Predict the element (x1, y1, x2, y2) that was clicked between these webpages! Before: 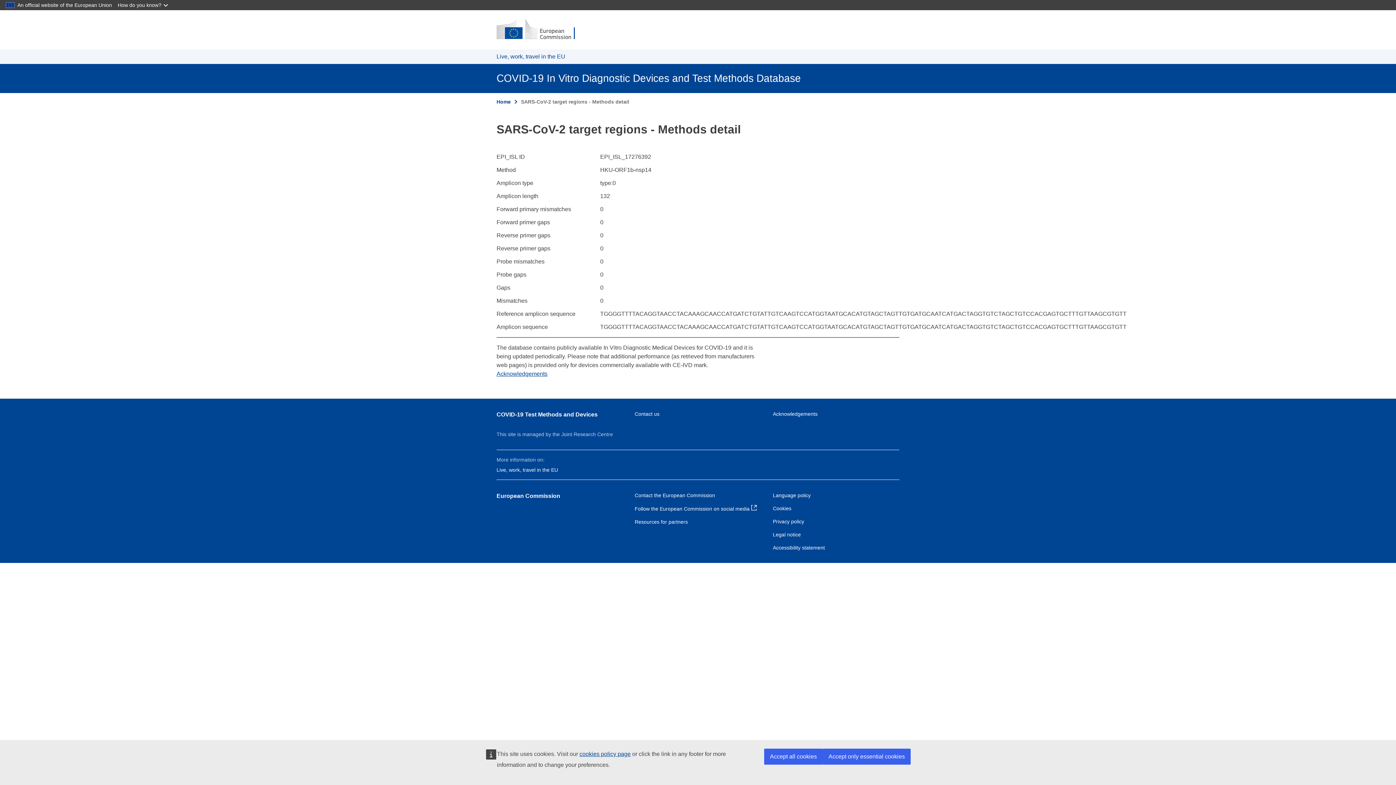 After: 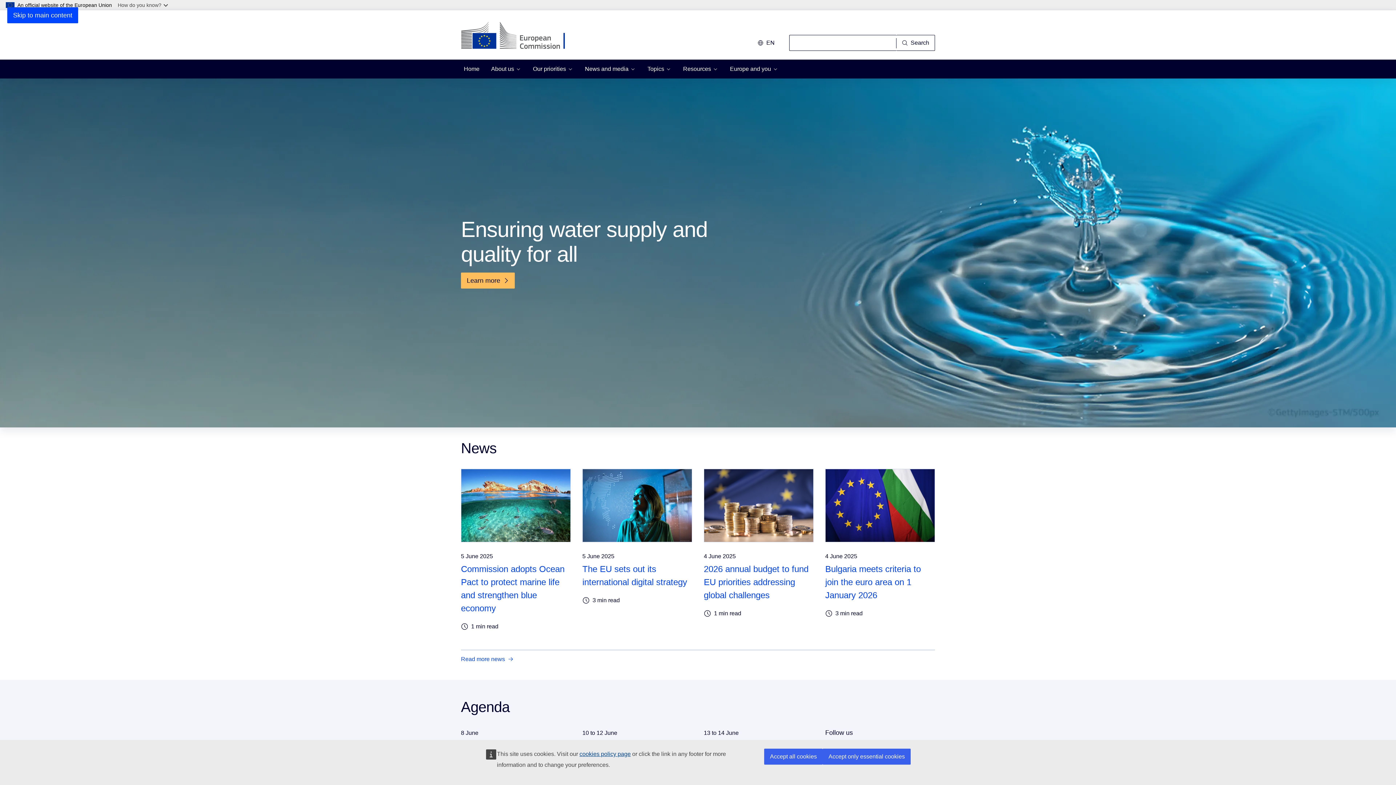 Action: bbox: (496, 18, 584, 40) label: Home - European Commission